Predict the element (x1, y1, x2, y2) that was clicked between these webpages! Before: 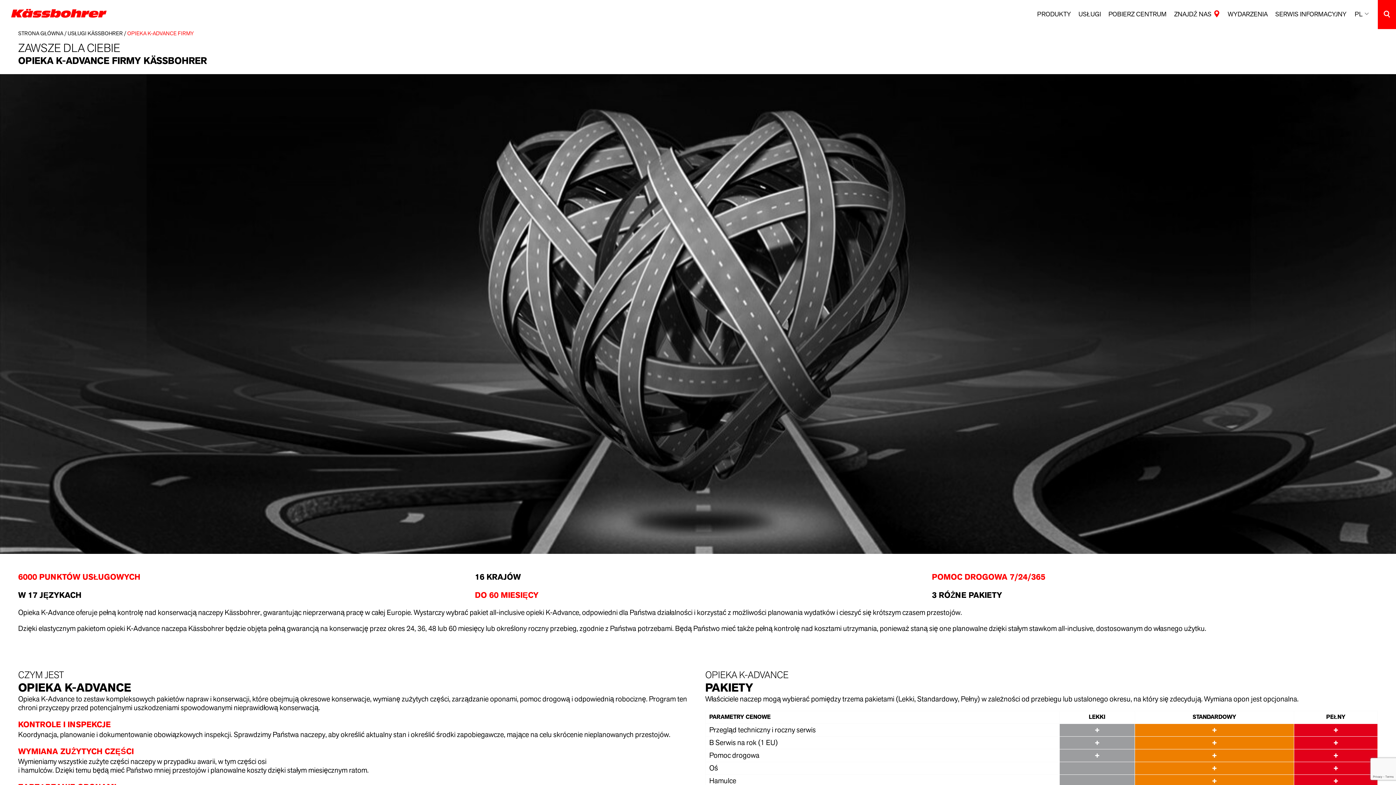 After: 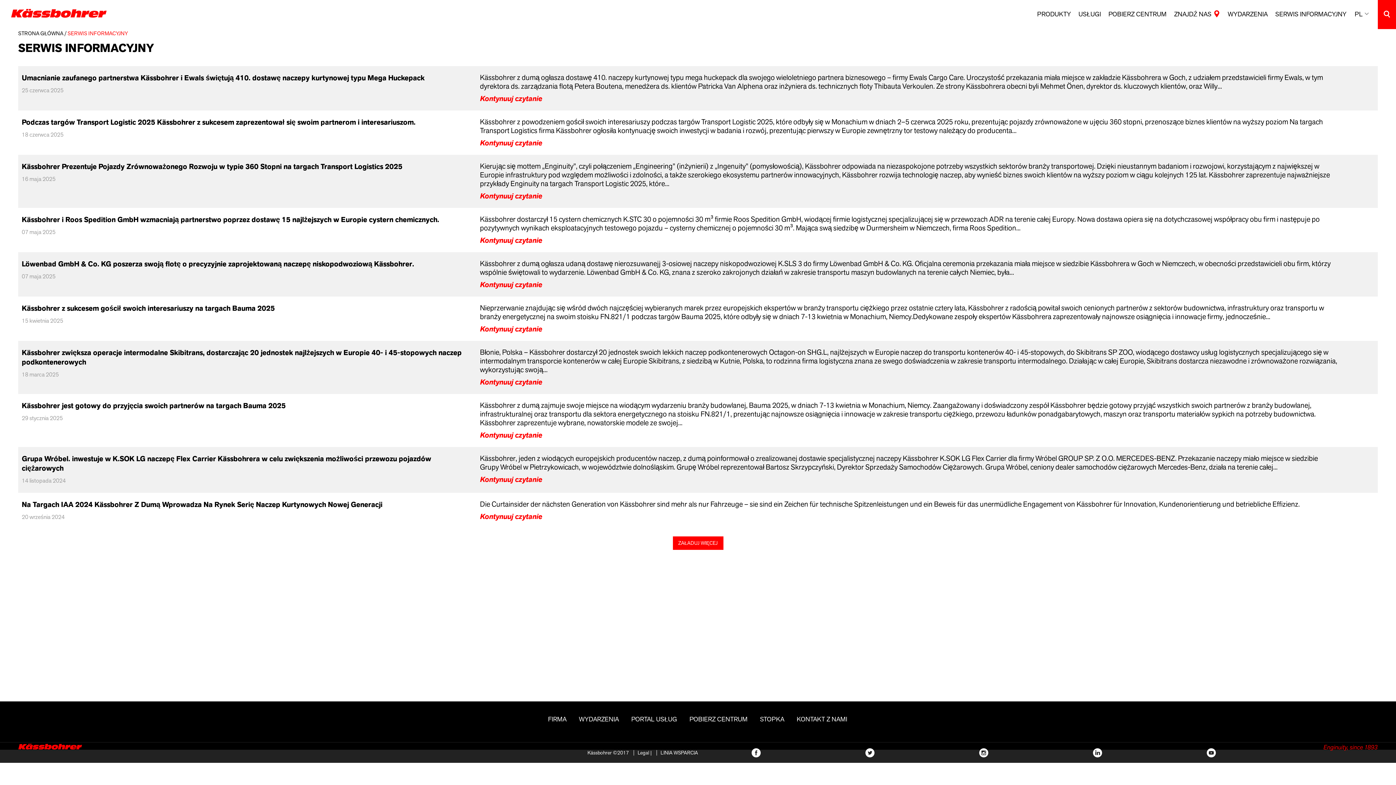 Action: label: SERWIS INFORMACYJNY bbox: (1275, 0, 1346, 29)